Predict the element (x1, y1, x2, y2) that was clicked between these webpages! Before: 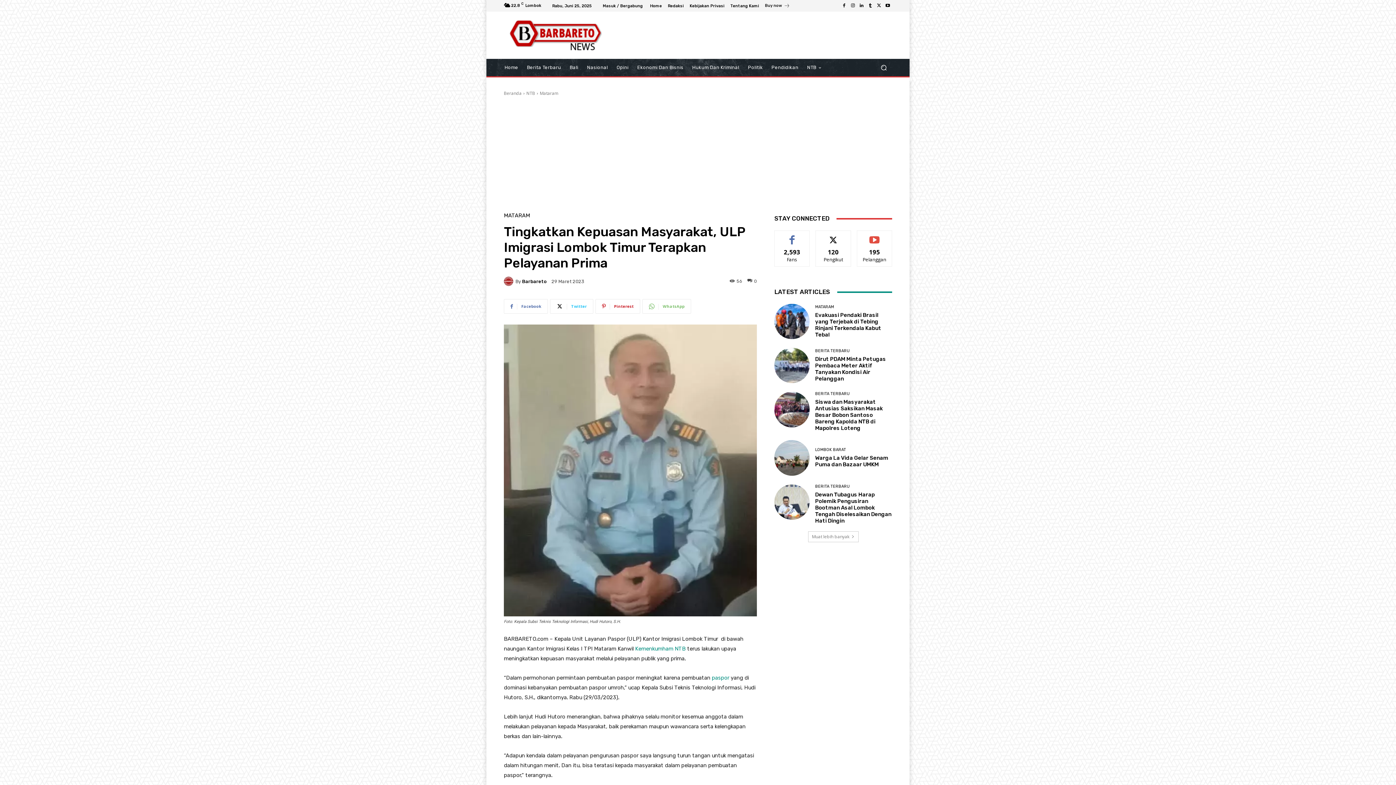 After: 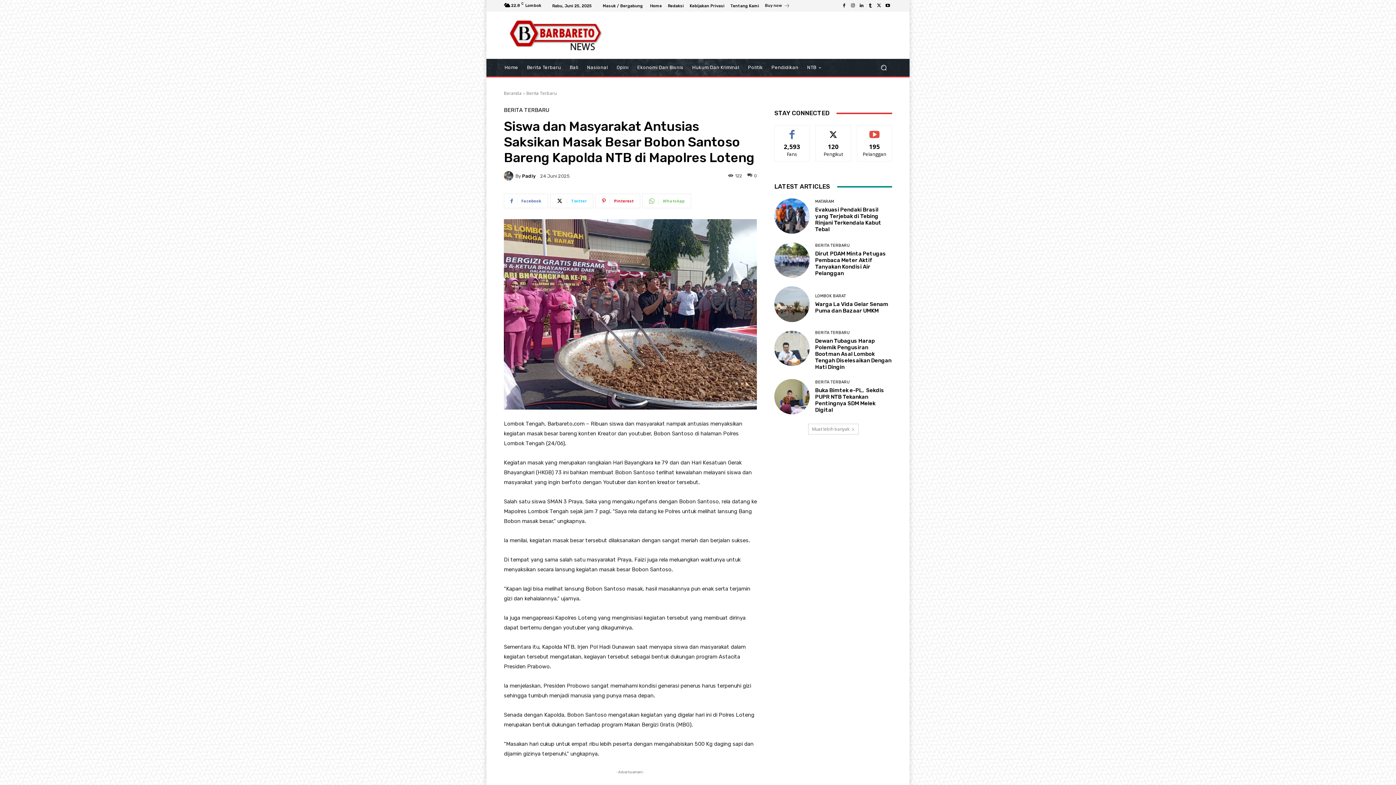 Action: bbox: (815, 399, 882, 431) label: Siswa dan Masyarakat Antusias Saksikan Masak Besar Bobon Santoso Bareng Kapolda NTB di Mapolres Loteng